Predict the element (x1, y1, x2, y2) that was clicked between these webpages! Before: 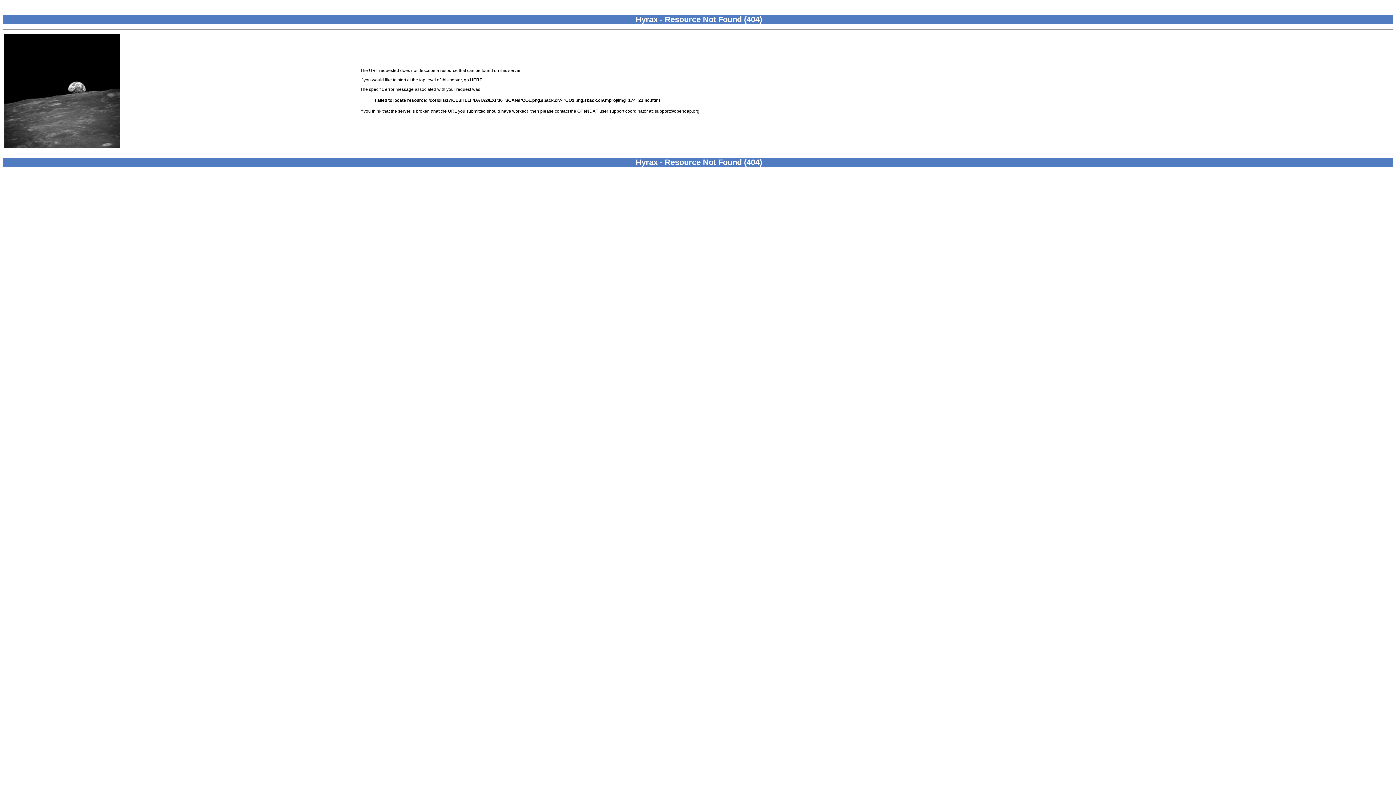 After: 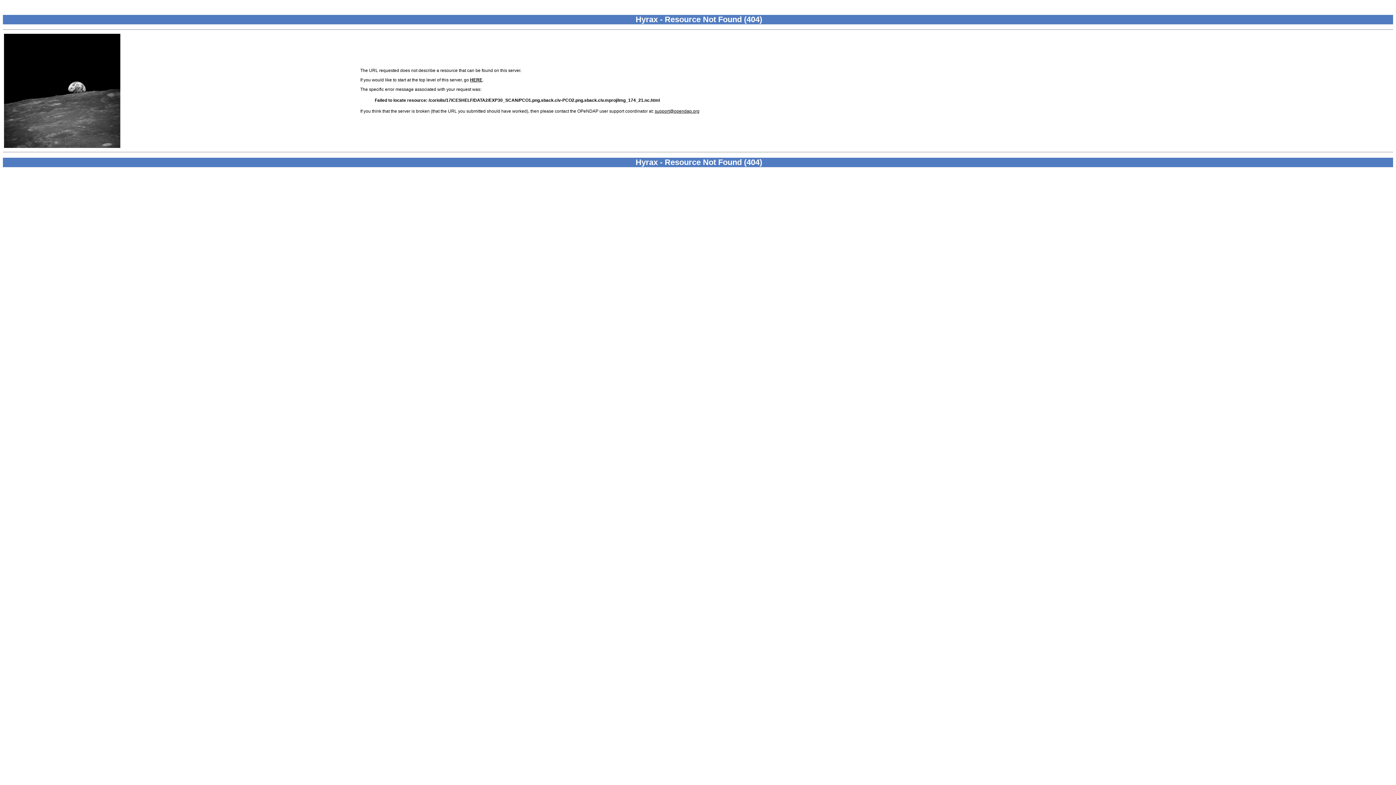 Action: bbox: (654, 108, 699, 113) label: support@opendap.org